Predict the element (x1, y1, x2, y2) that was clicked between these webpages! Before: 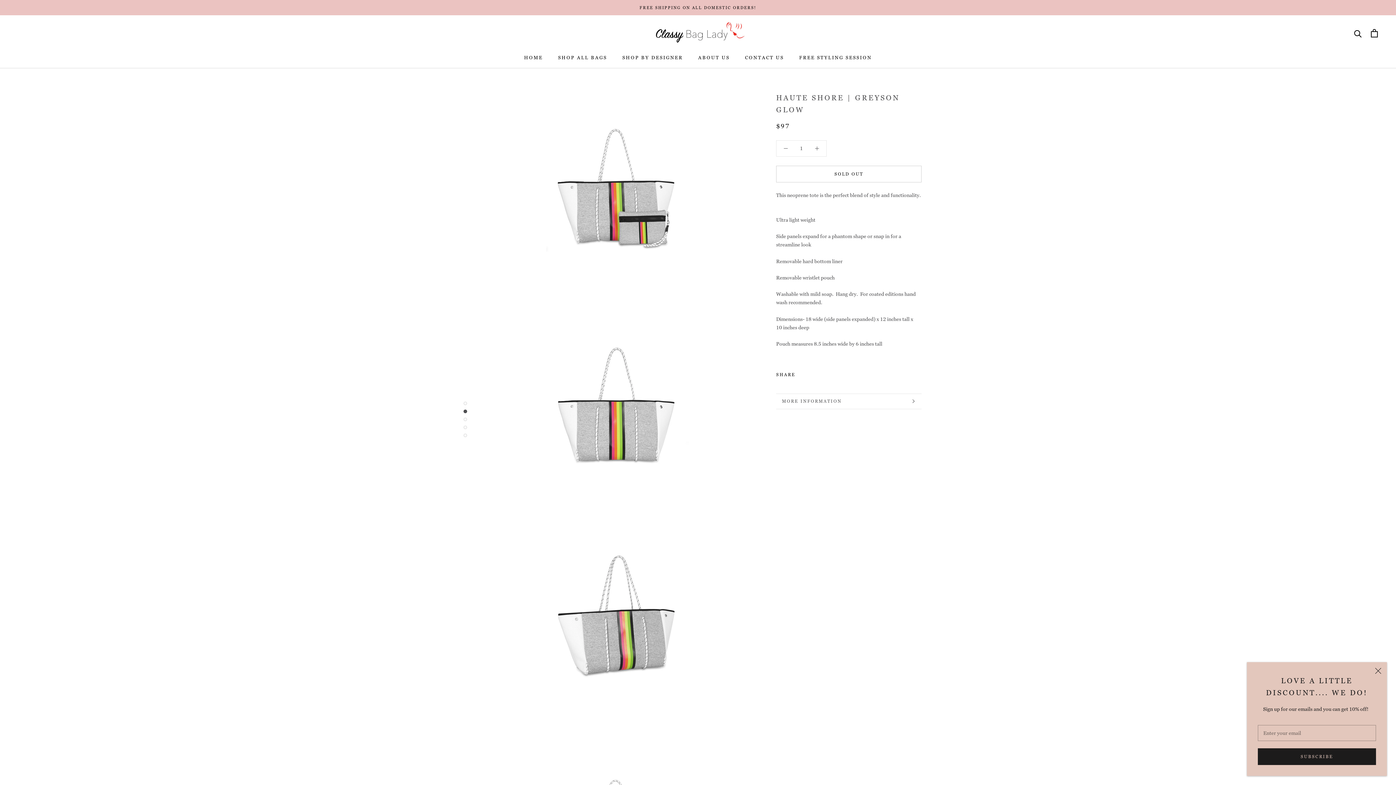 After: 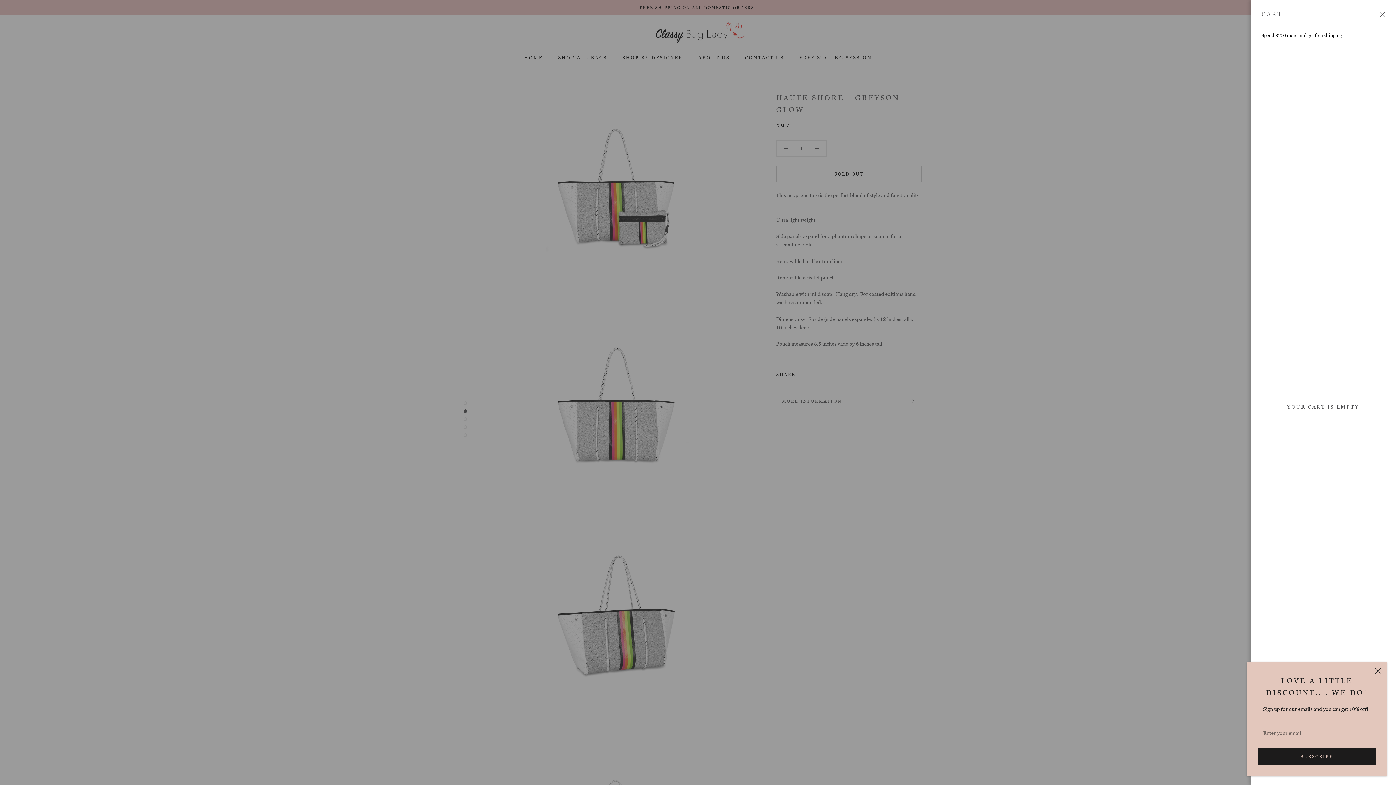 Action: label: Open cart bbox: (1371, 29, 1378, 37)